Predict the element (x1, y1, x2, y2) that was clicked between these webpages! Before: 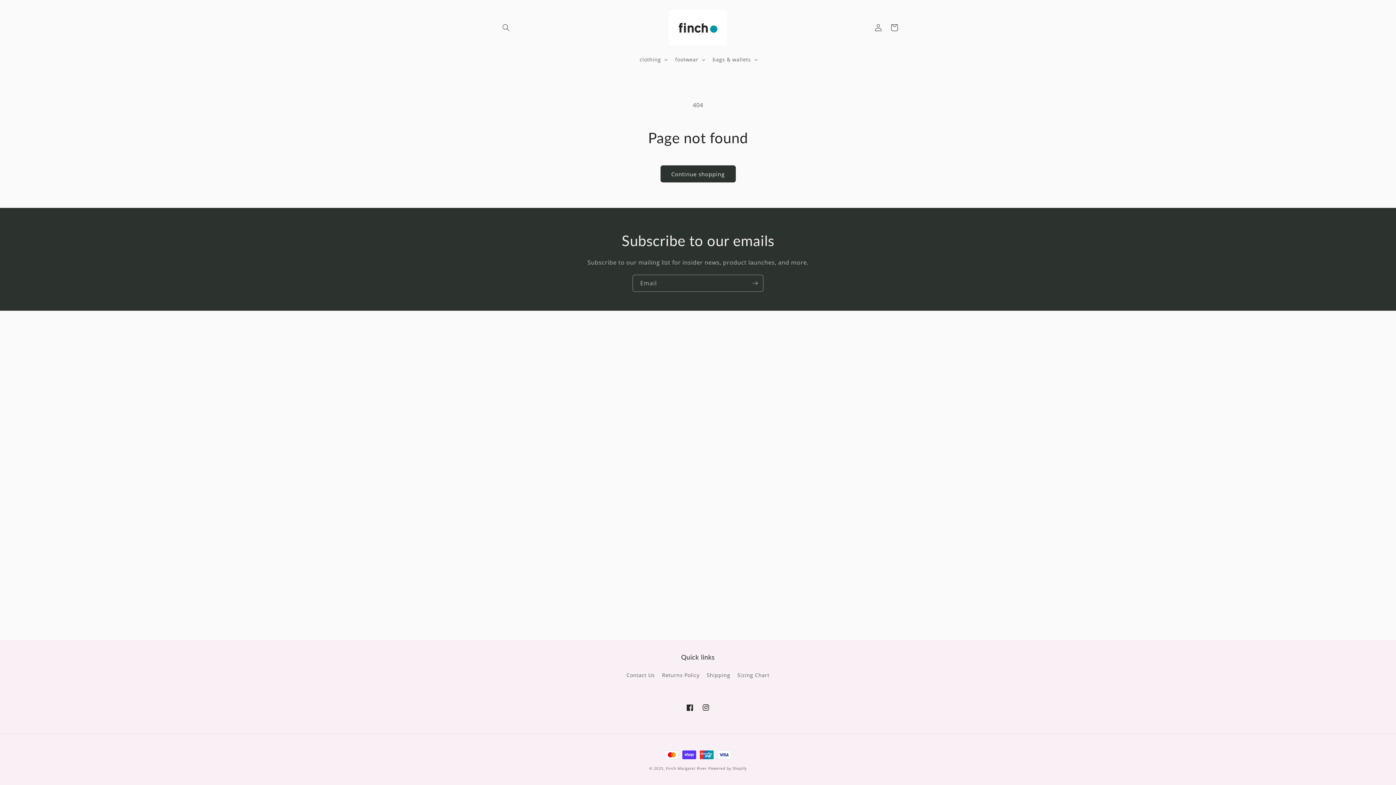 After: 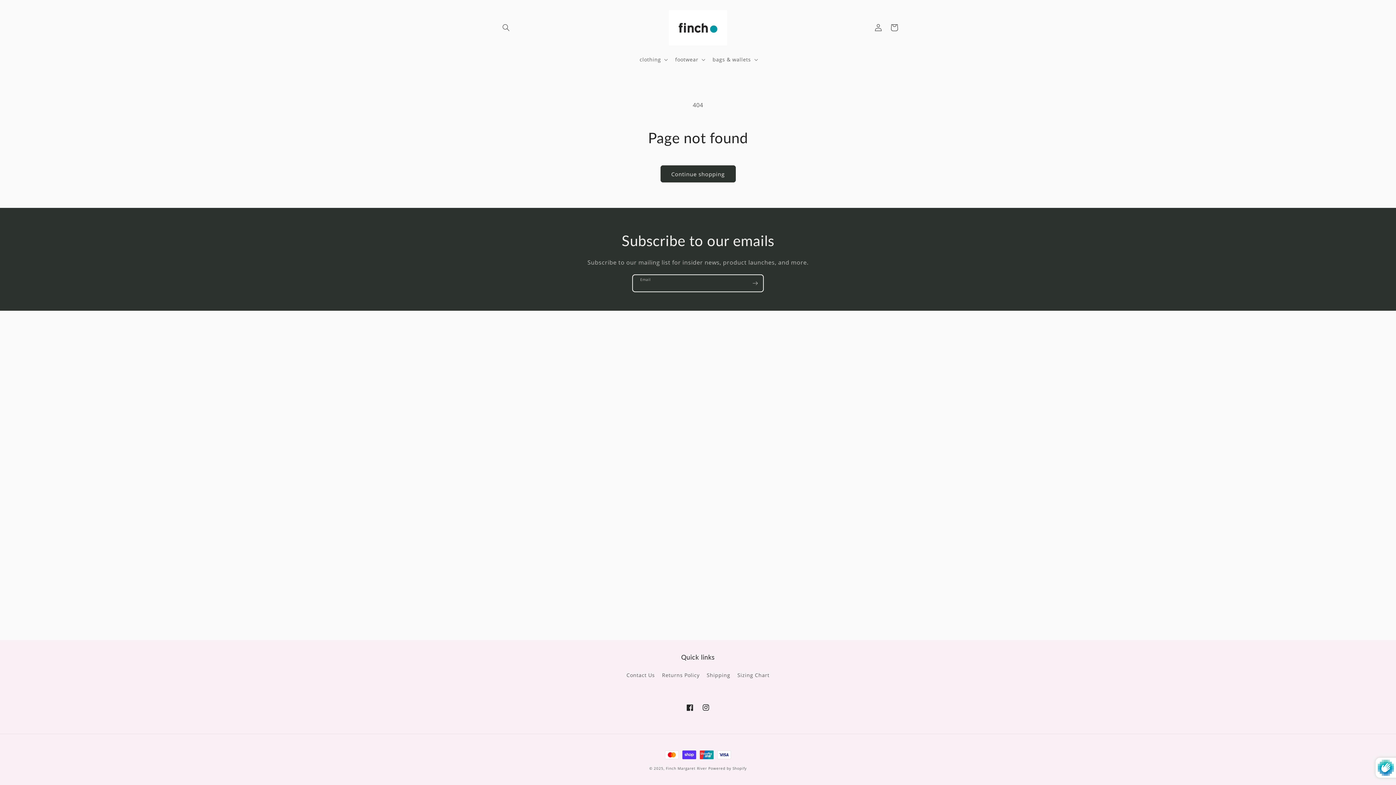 Action: bbox: (747, 275, 763, 292) label: Subscribe